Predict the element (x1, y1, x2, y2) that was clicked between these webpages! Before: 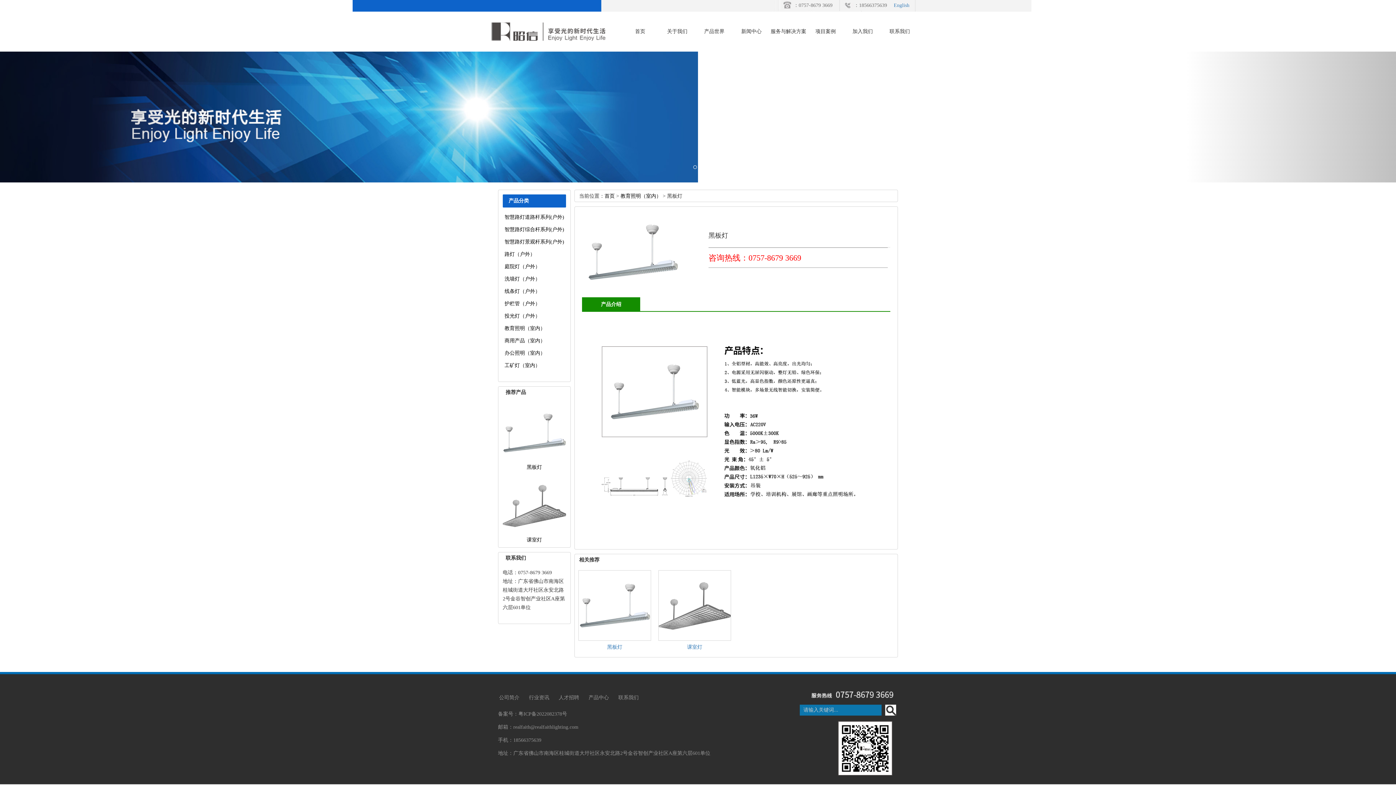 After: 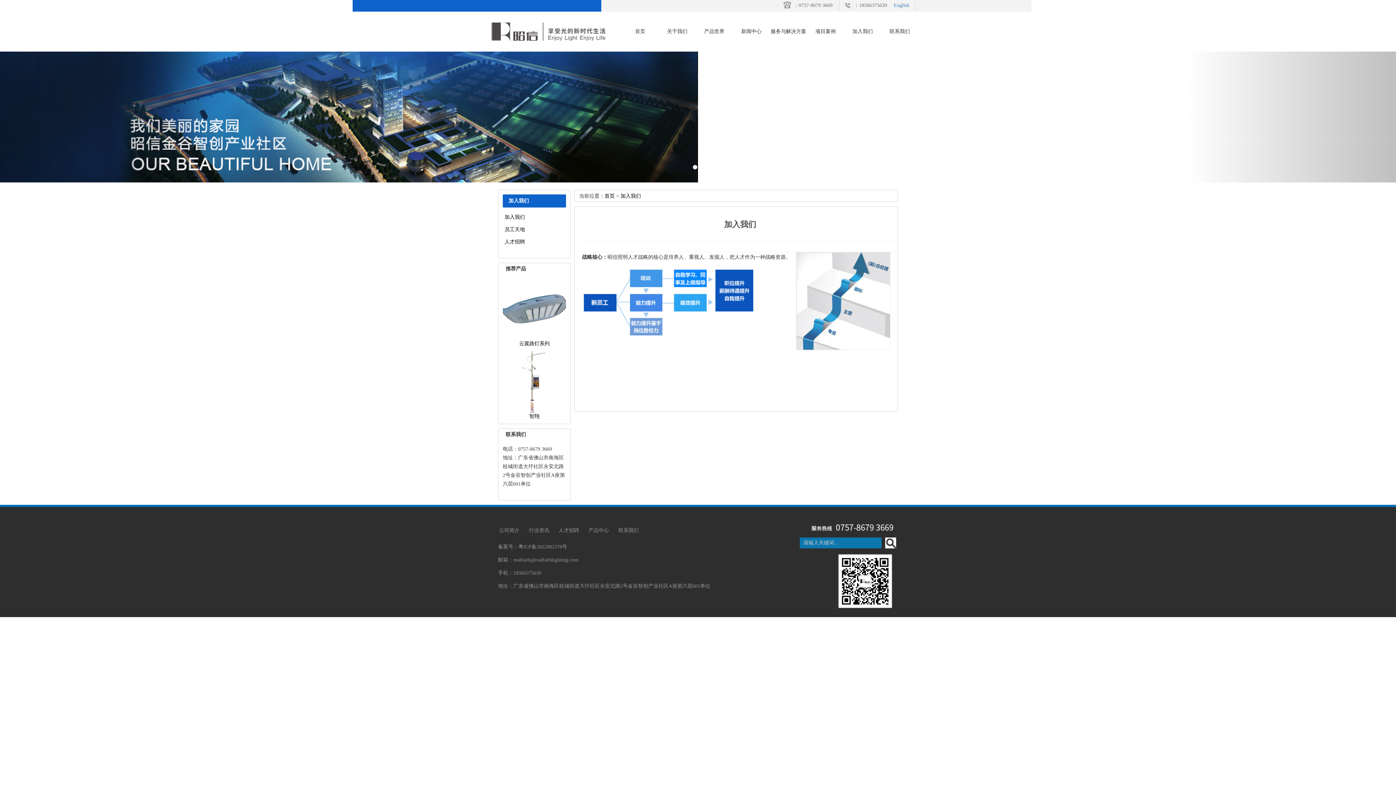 Action: bbox: (852, 28, 873, 34) label: 加入我们